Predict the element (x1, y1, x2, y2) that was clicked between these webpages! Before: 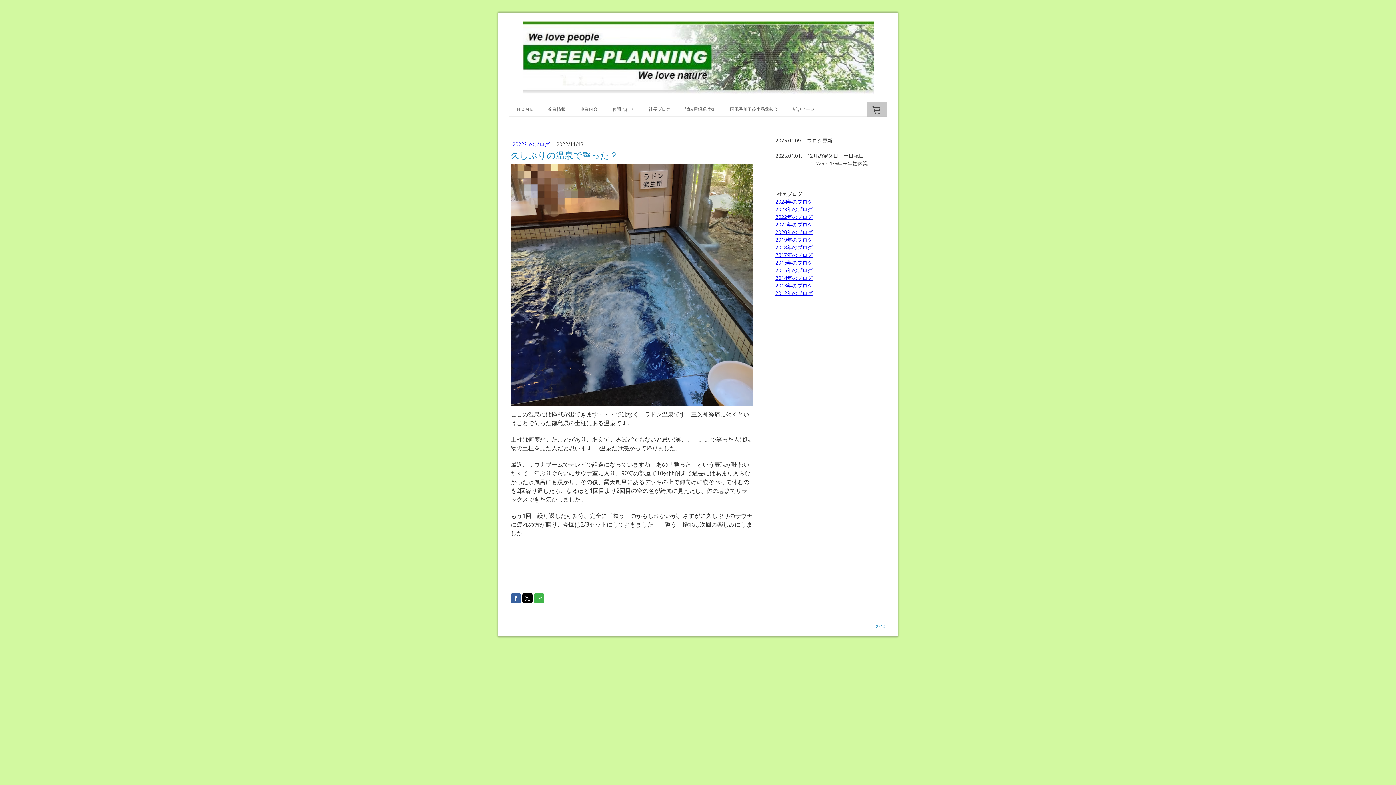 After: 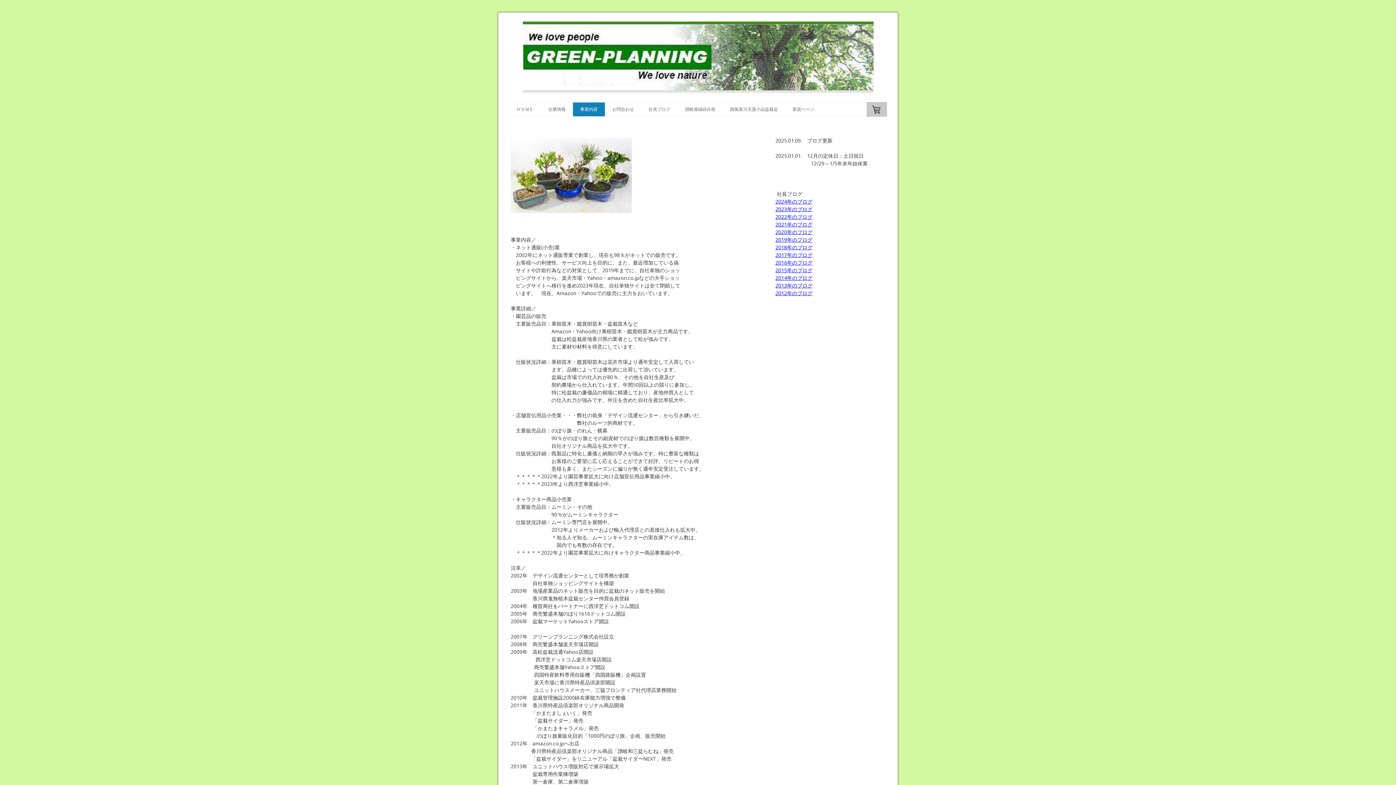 Action: label: 事業内容 bbox: (573, 102, 605, 116)